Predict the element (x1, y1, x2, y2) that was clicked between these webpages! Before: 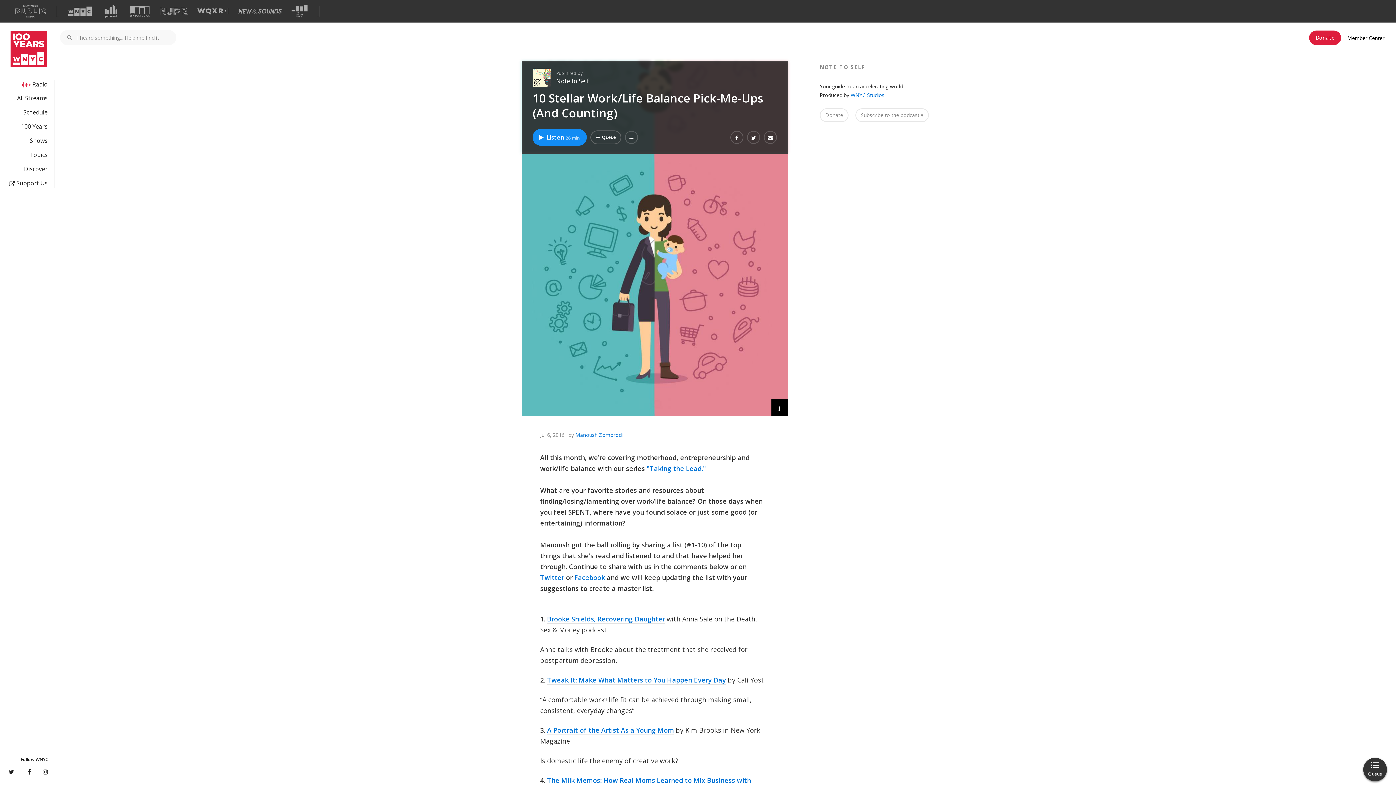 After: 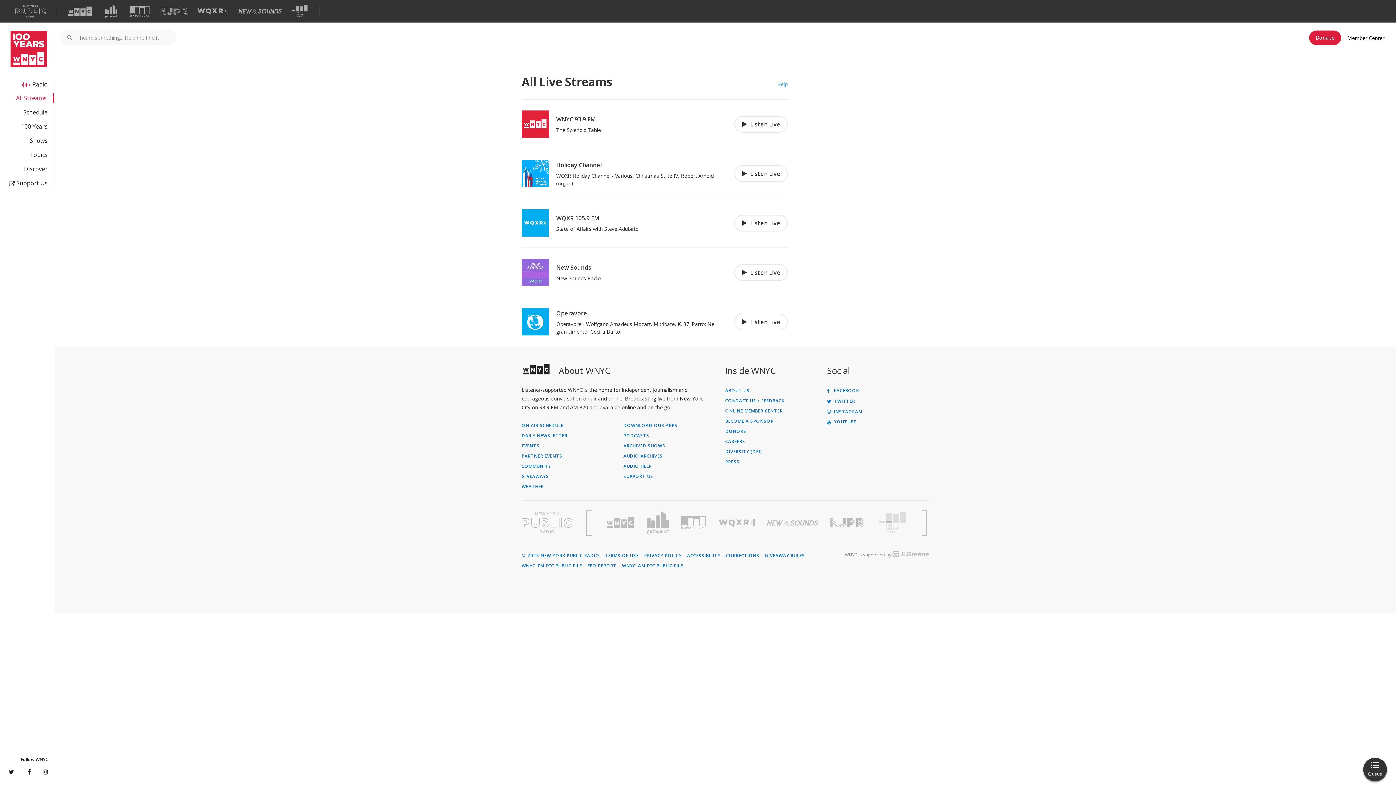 Action: bbox: (0, 93, 47, 102) label: All Streams